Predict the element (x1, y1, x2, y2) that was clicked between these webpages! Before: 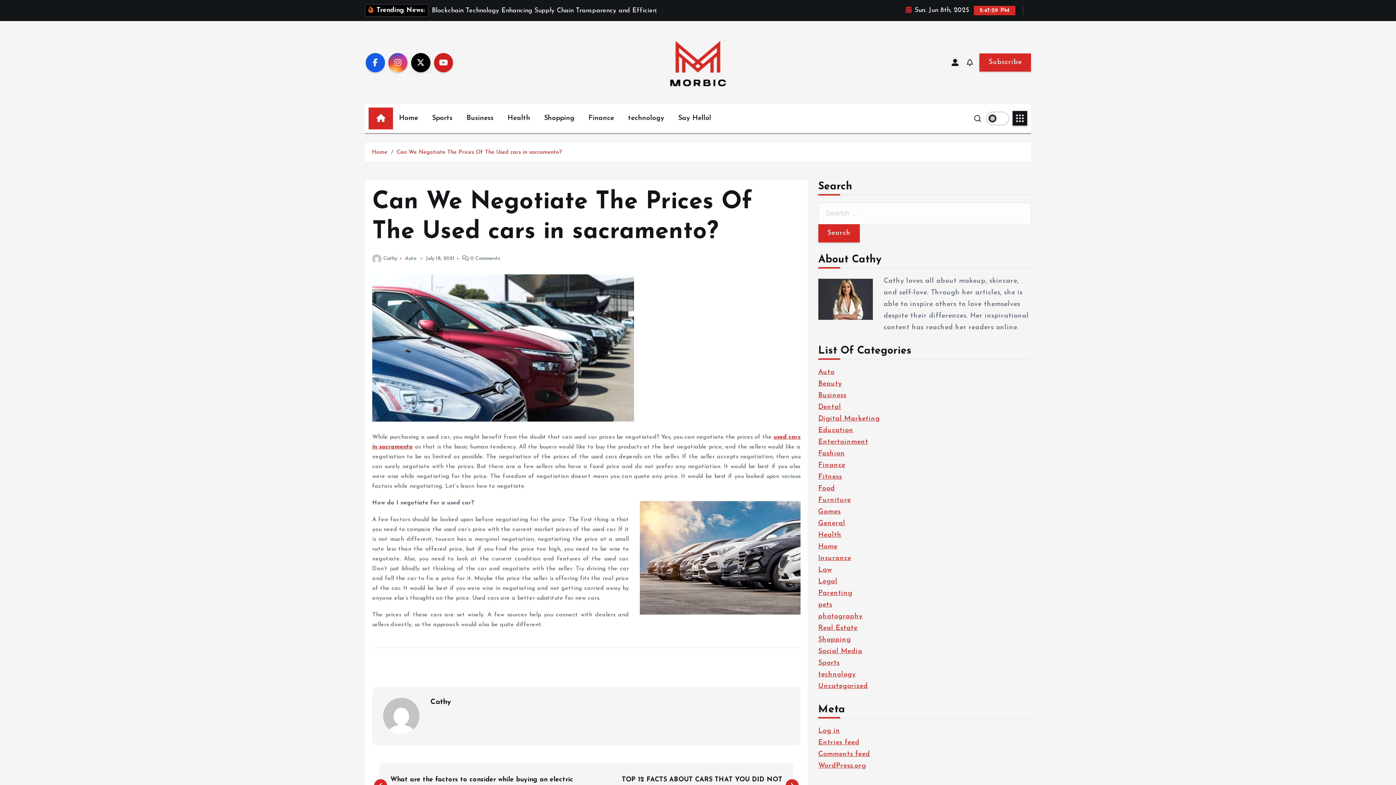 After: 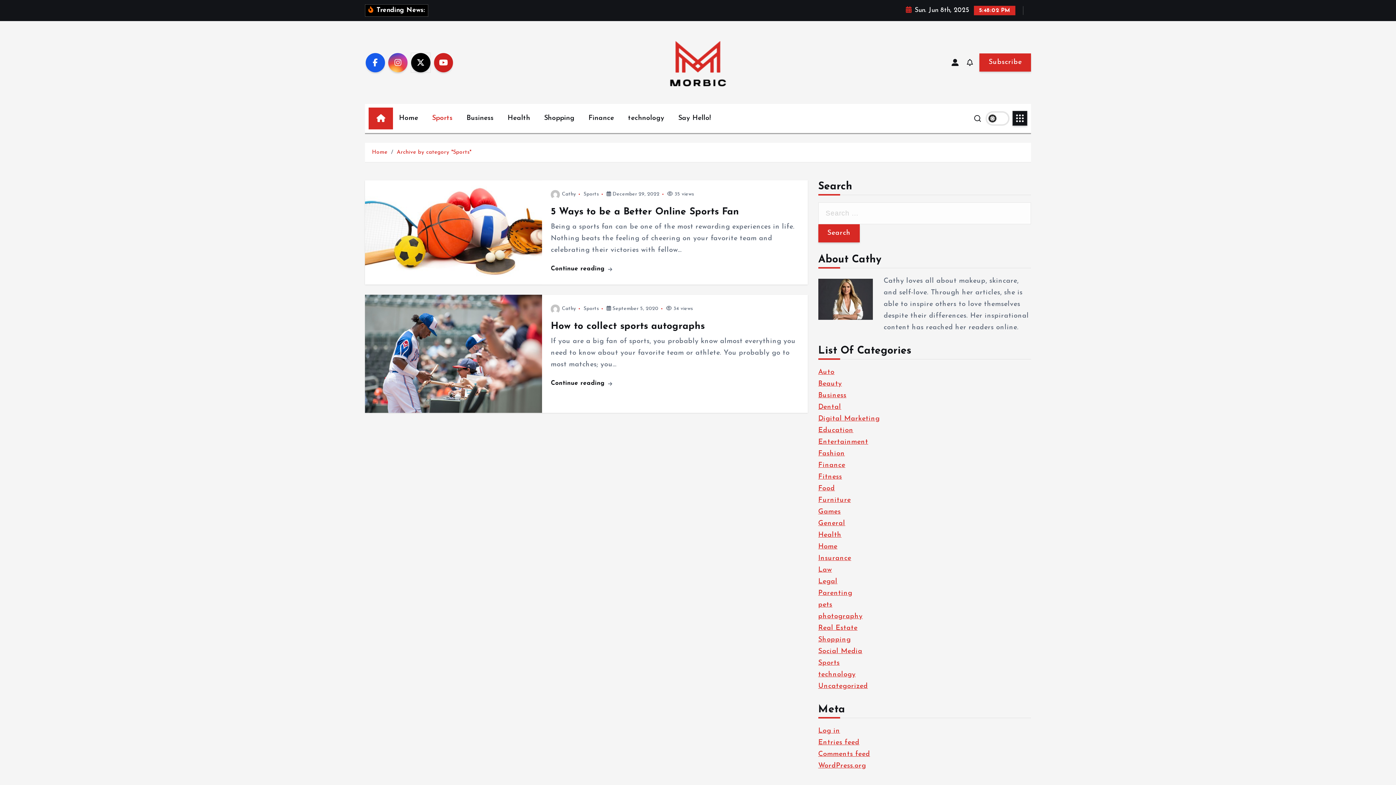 Action: bbox: (818, 659, 839, 666) label: Sports